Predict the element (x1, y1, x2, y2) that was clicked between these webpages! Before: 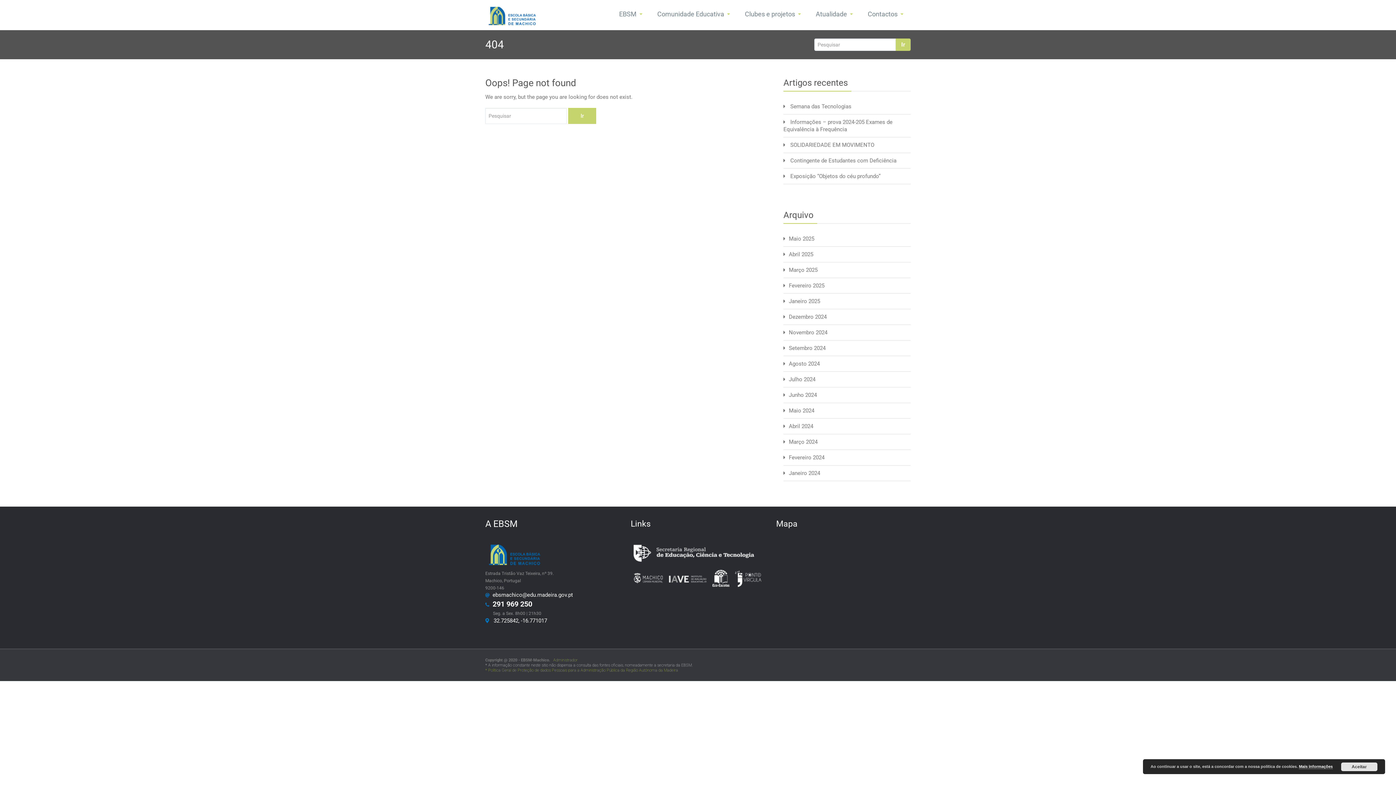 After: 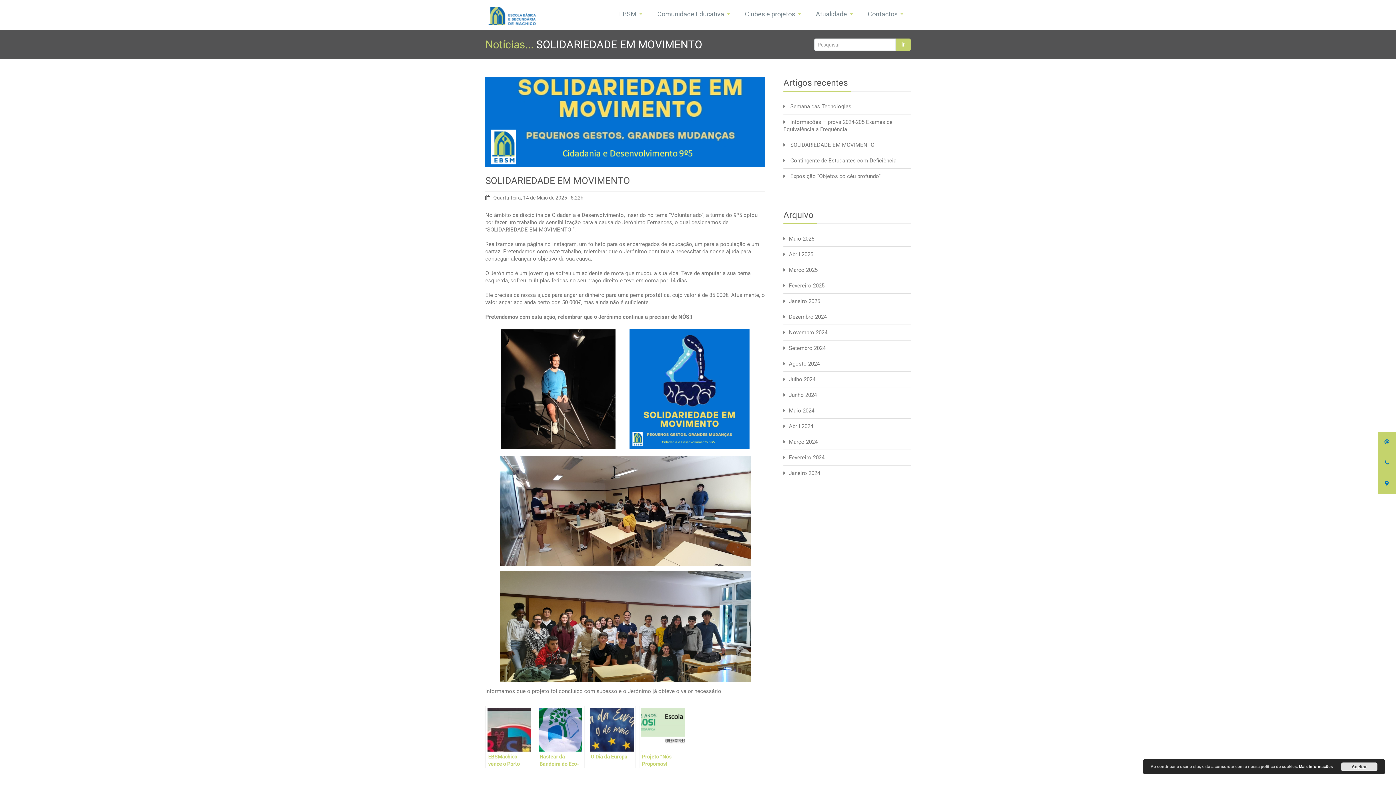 Action: bbox: (790, 141, 874, 148) label: SOLIDARIEDADE EM MOVIMENTO